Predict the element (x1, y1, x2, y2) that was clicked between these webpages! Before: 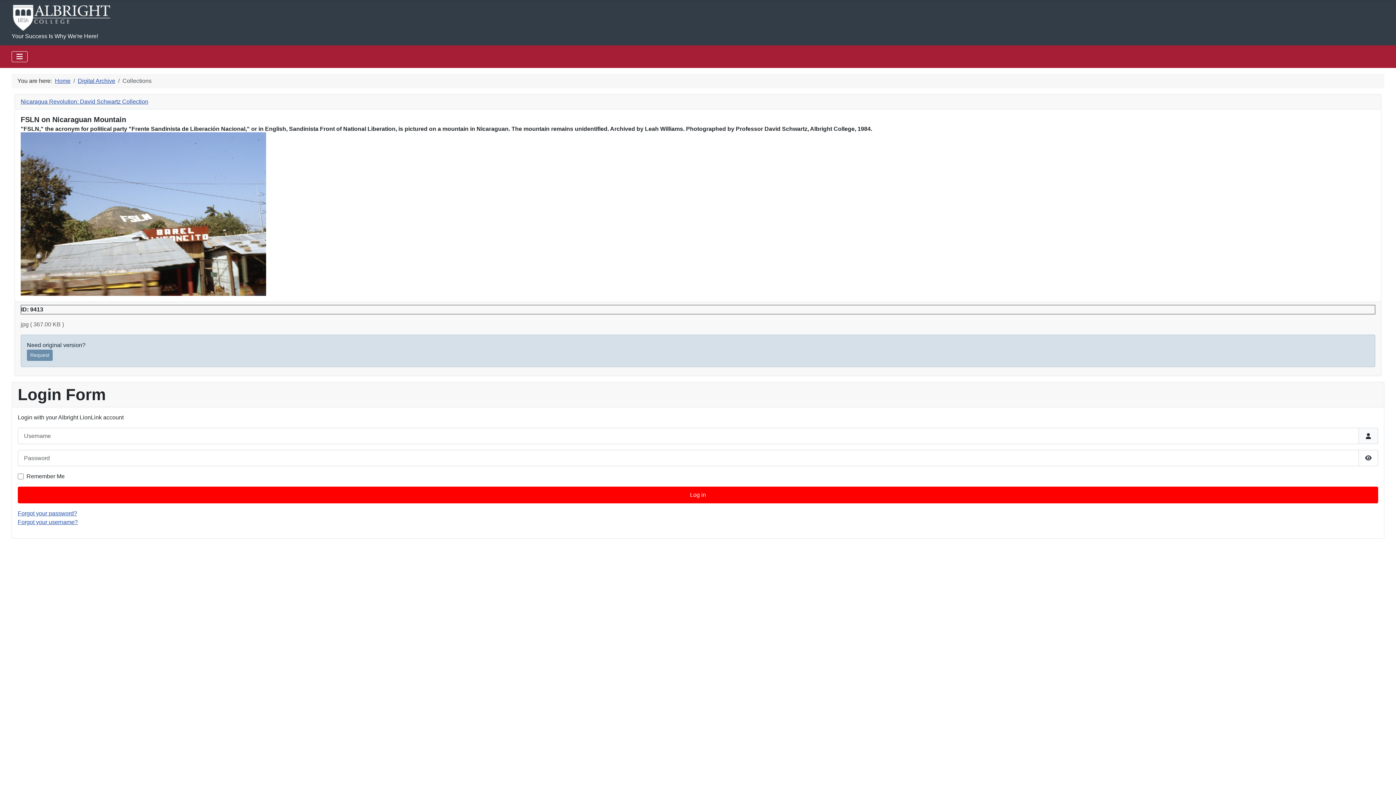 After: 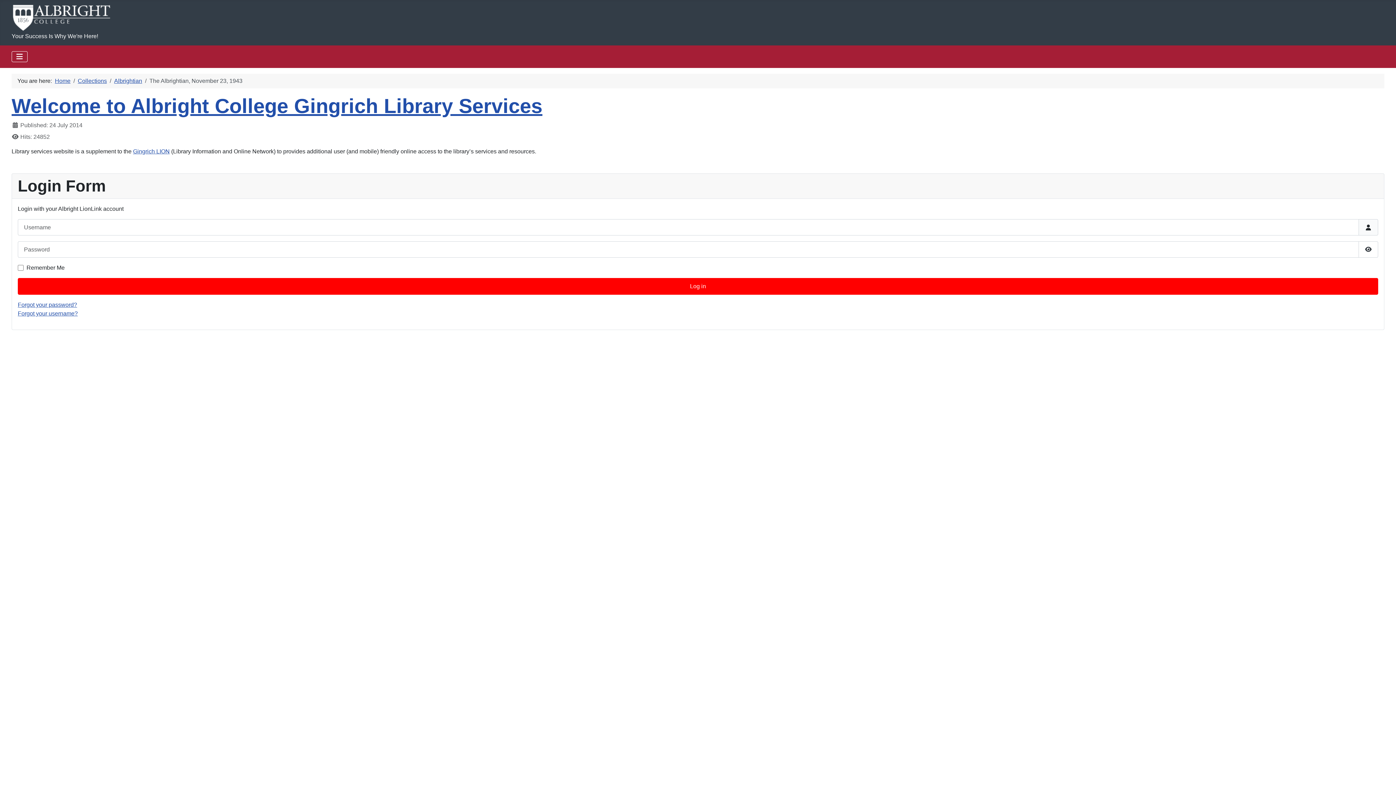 Action: bbox: (54, 77, 70, 84) label: Home